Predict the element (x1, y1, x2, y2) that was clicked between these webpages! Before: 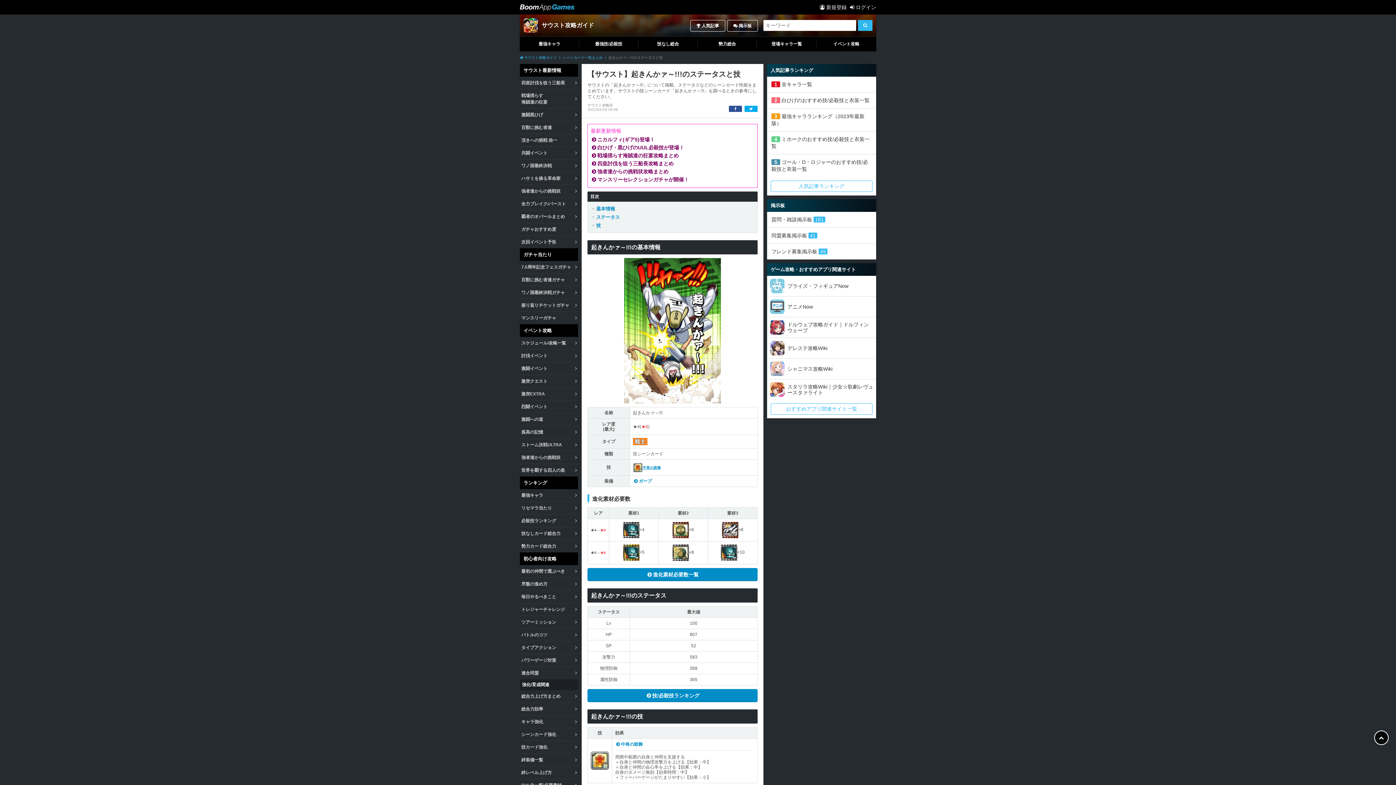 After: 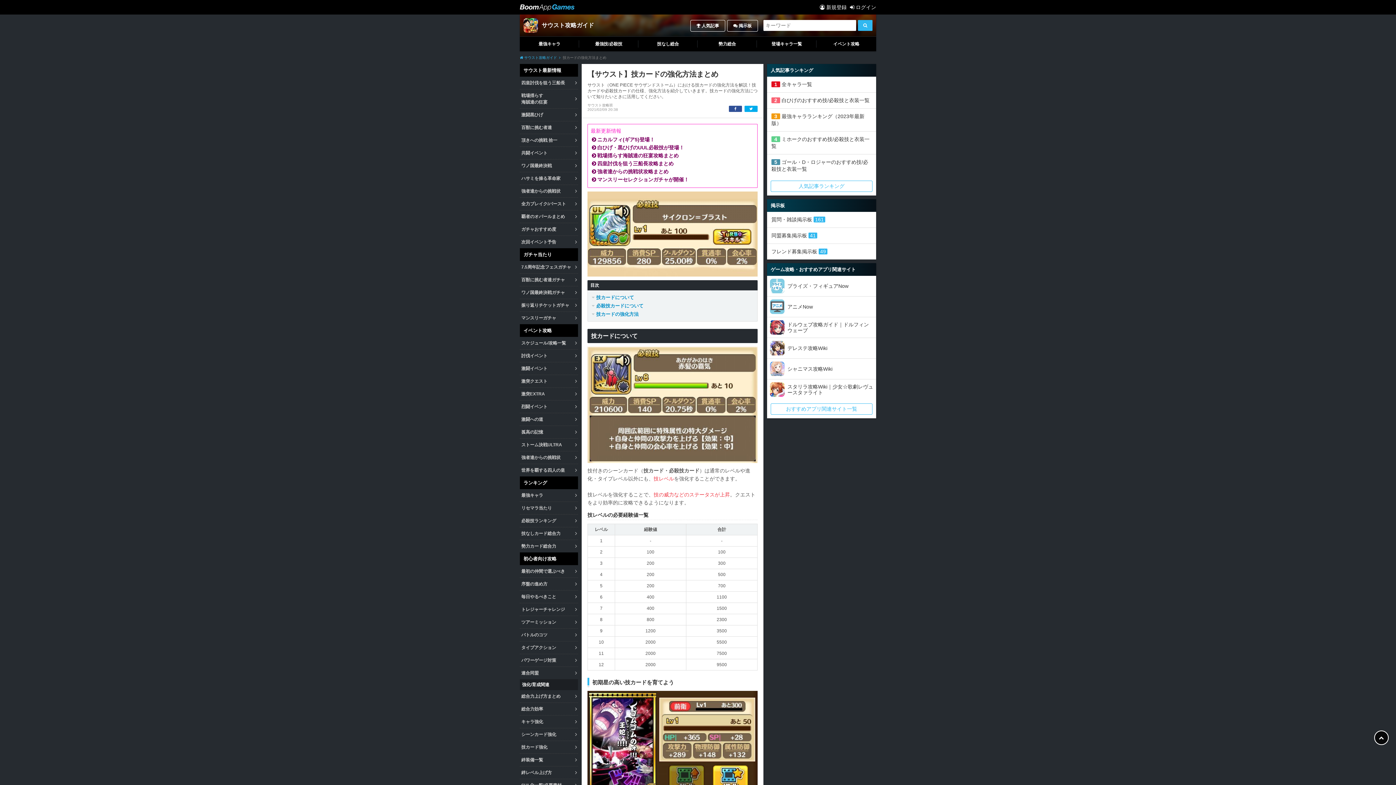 Action: label: 技カード強化 bbox: (520, 741, 578, 753)